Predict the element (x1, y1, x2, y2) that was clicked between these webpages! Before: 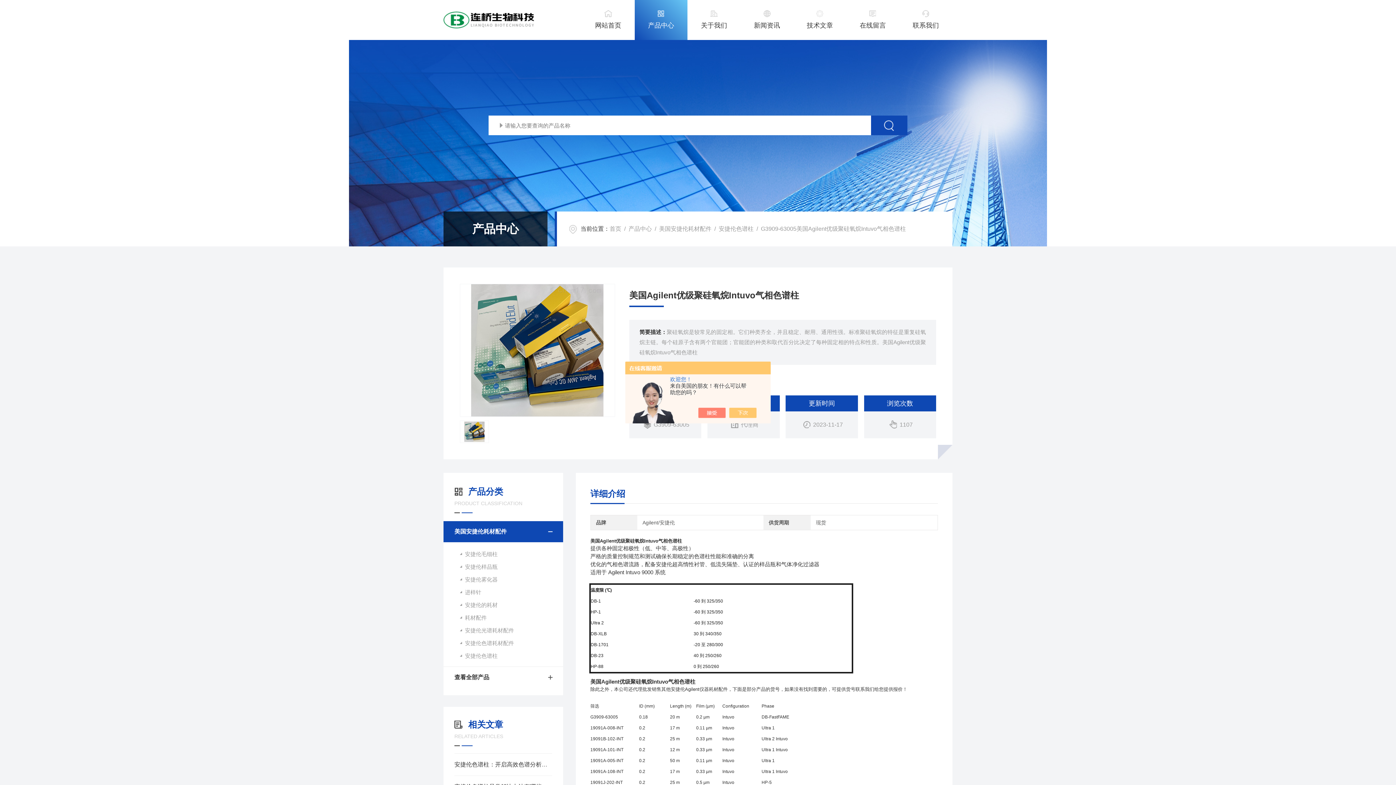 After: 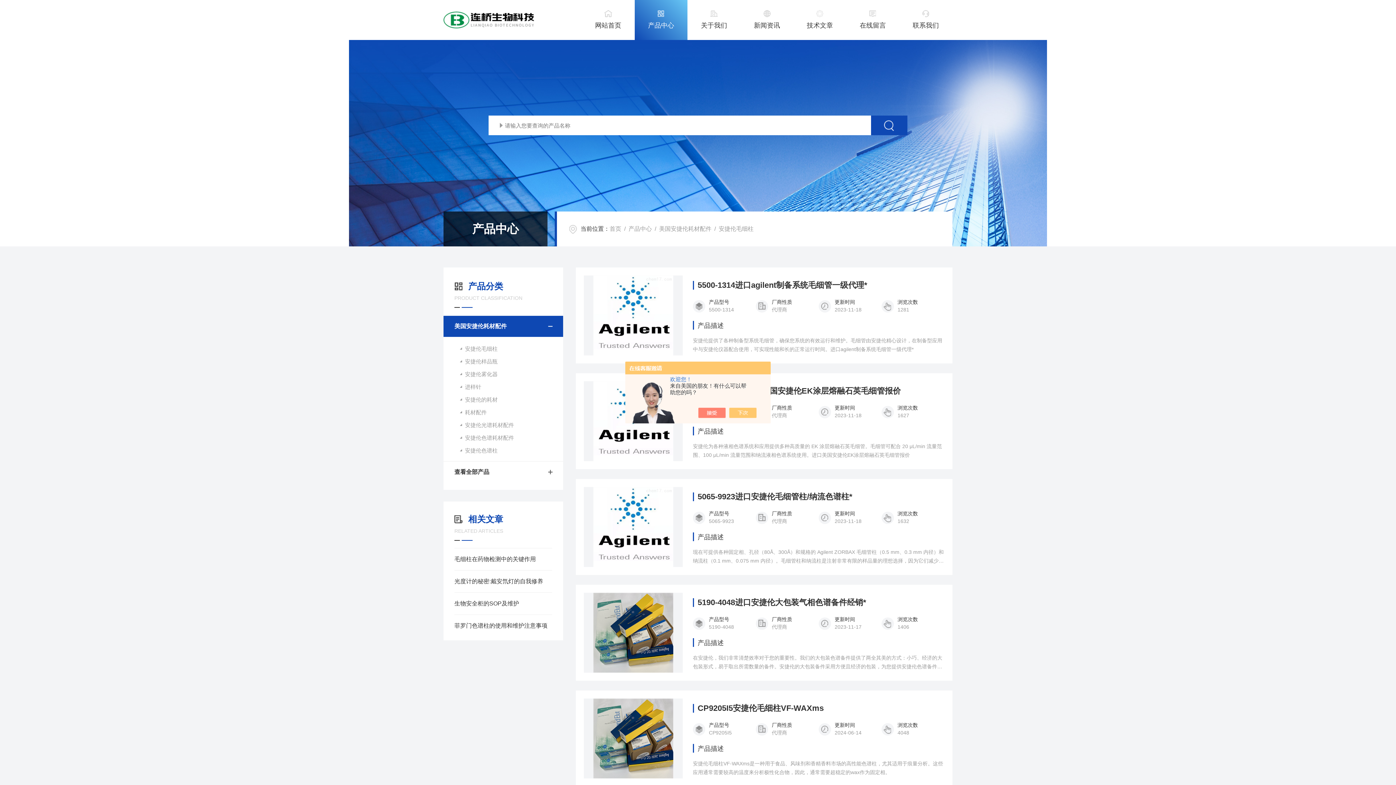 Action: bbox: (443, 548, 563, 560) label: 安捷伦毛细柱